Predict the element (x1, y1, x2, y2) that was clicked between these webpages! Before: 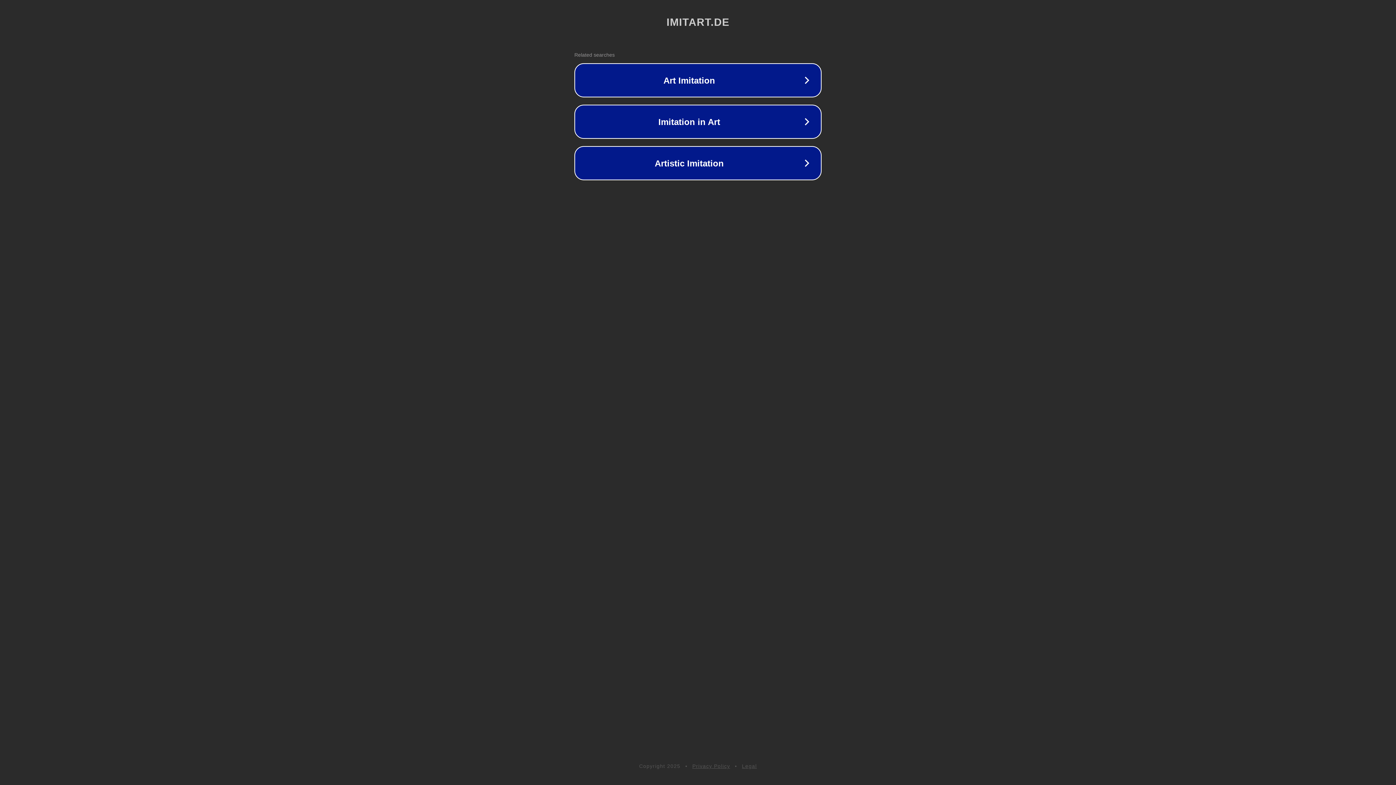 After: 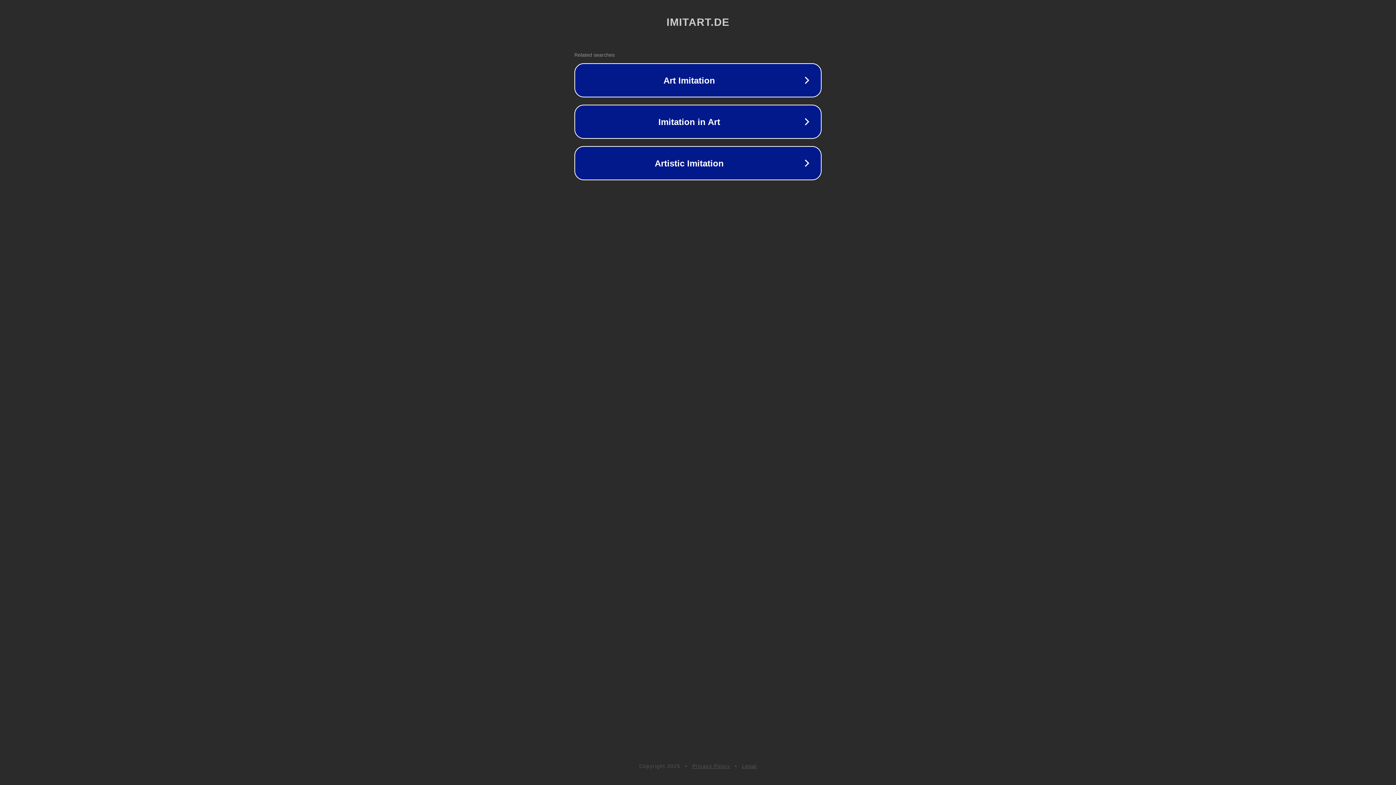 Action: bbox: (742, 763, 757, 769) label: Legal